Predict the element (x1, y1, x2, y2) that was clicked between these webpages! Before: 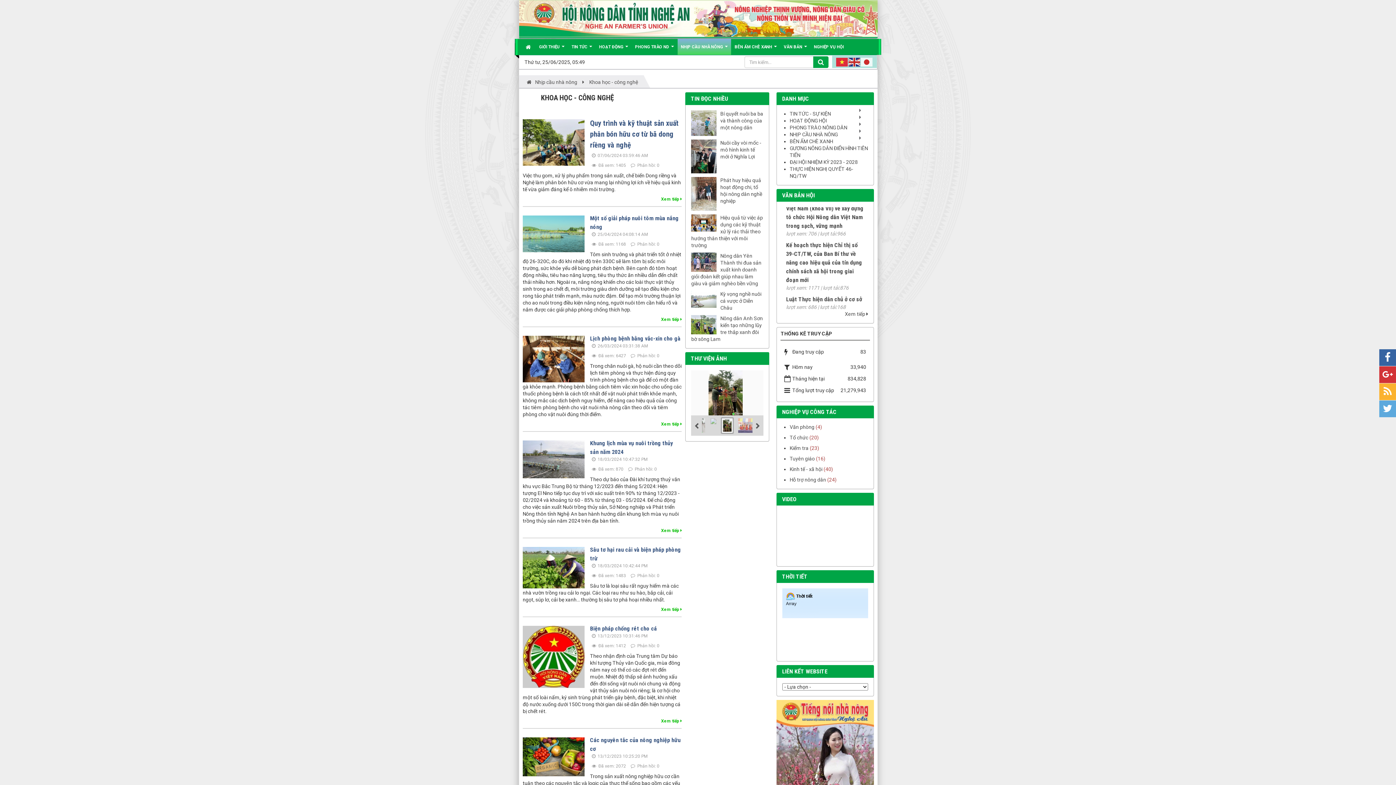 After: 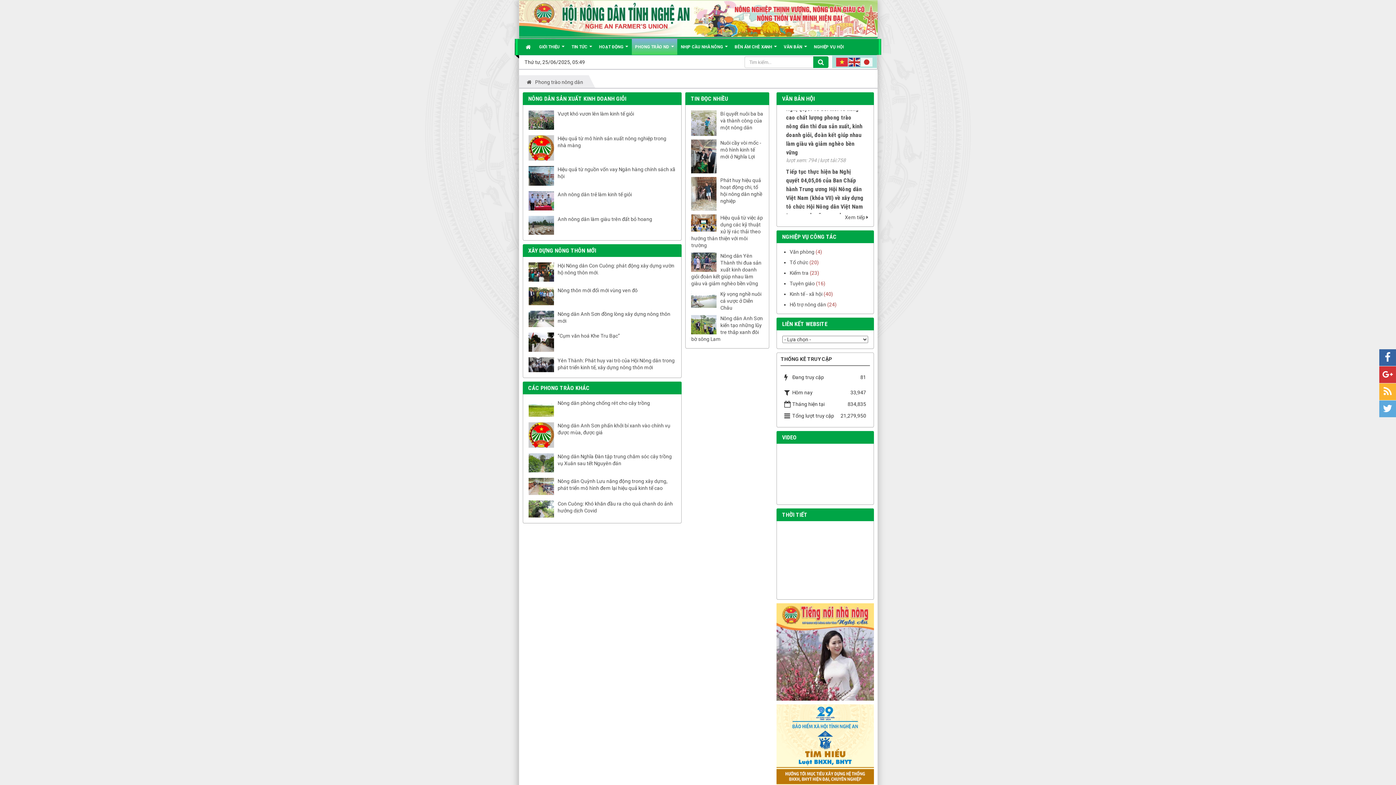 Action: bbox: (789, 124, 868, 131) label: PHONG TRÀO NÔNG DÂN